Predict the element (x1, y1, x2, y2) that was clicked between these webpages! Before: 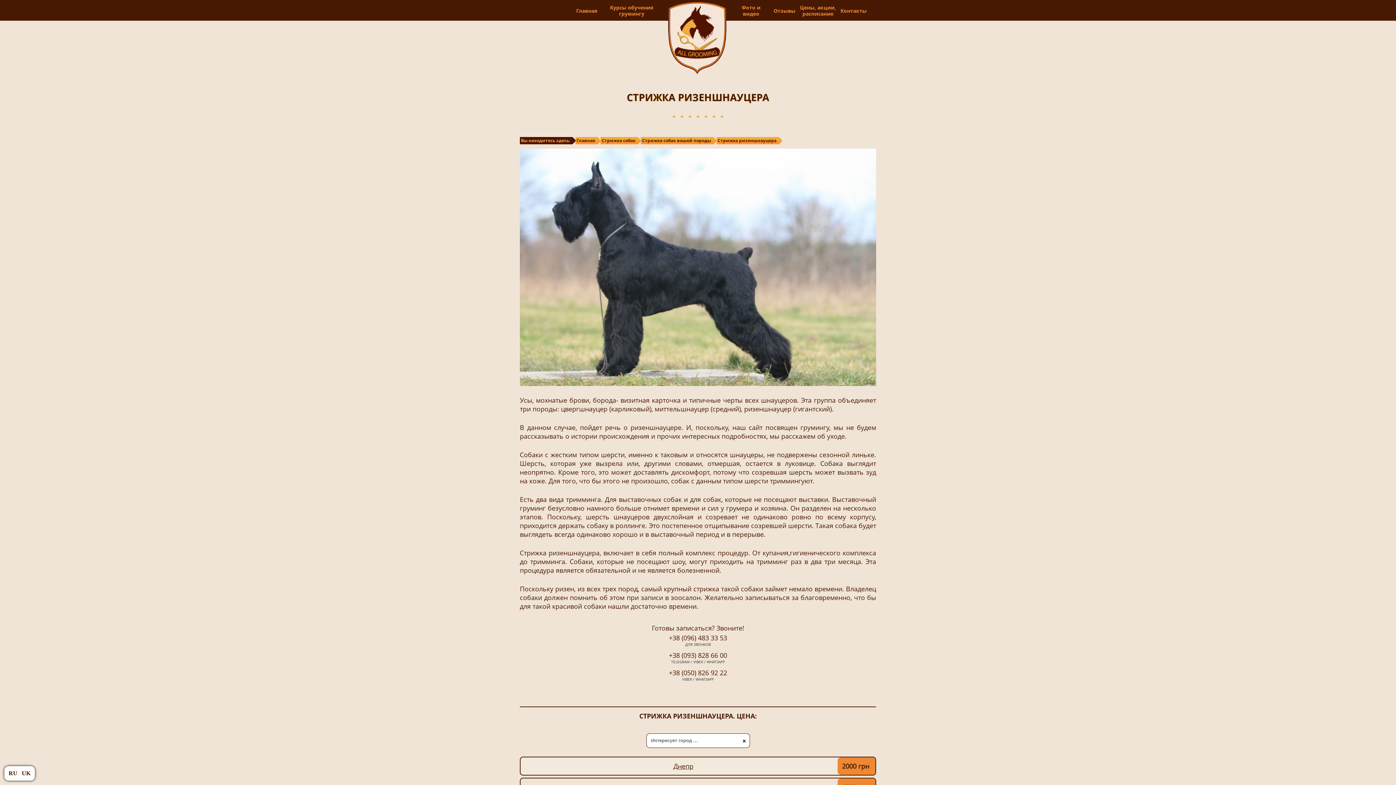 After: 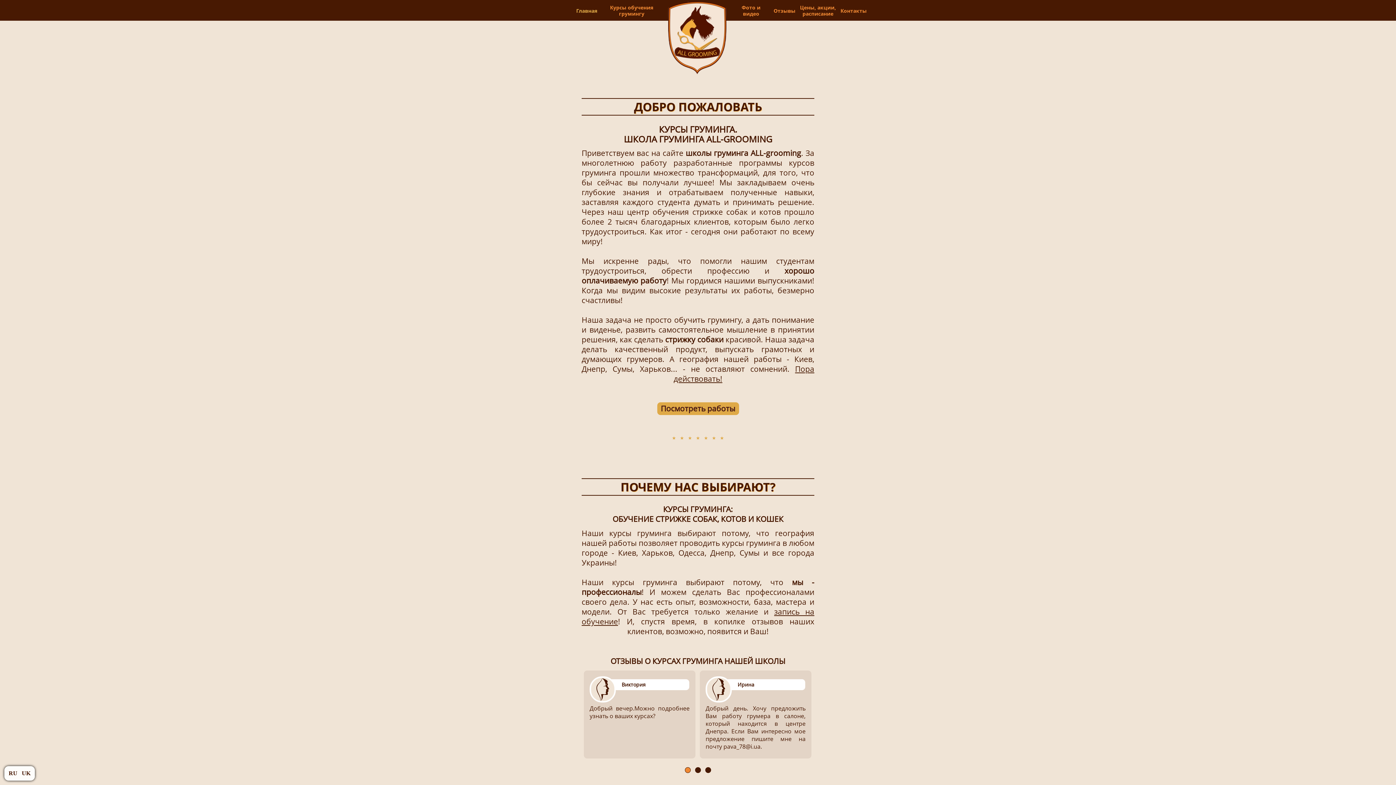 Action: bbox: (576, 137, 595, 143) label: Главная